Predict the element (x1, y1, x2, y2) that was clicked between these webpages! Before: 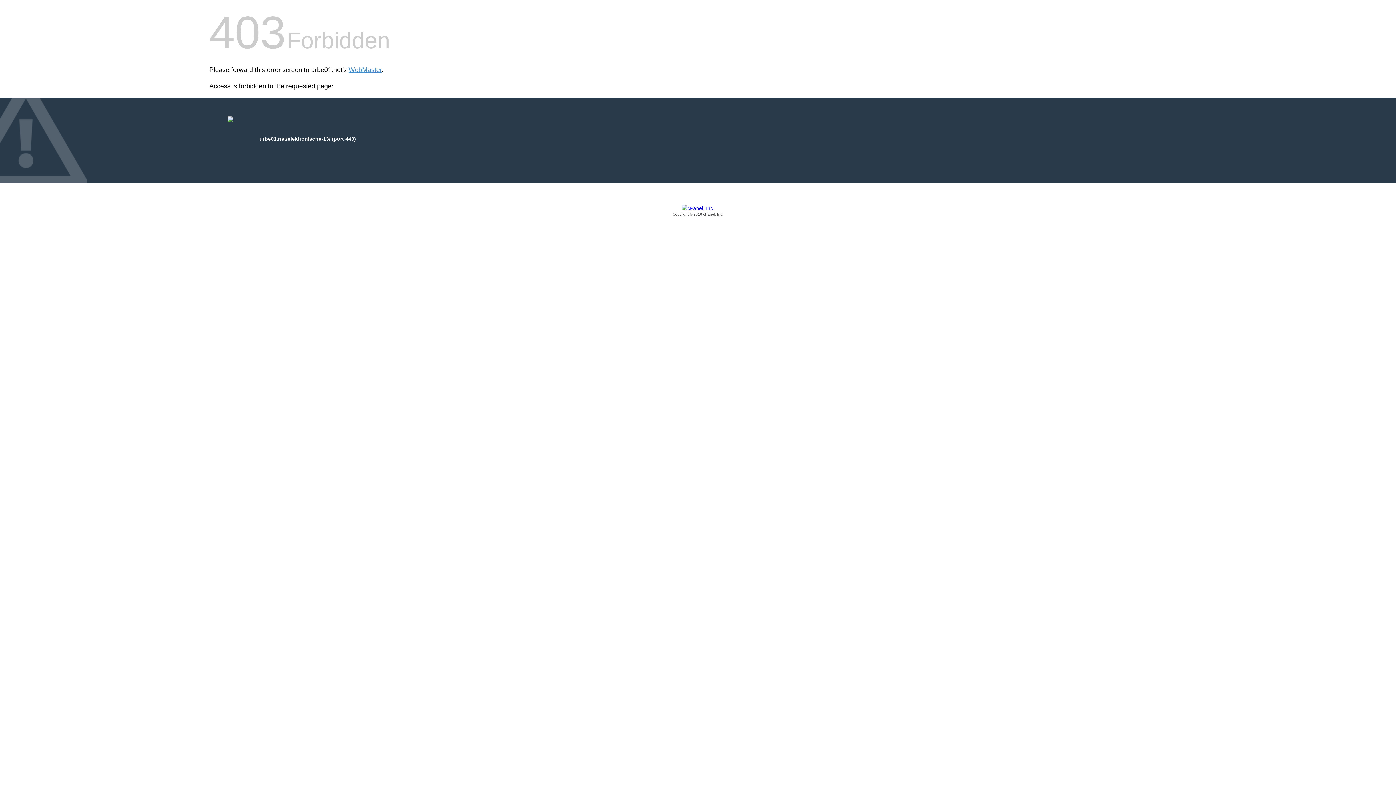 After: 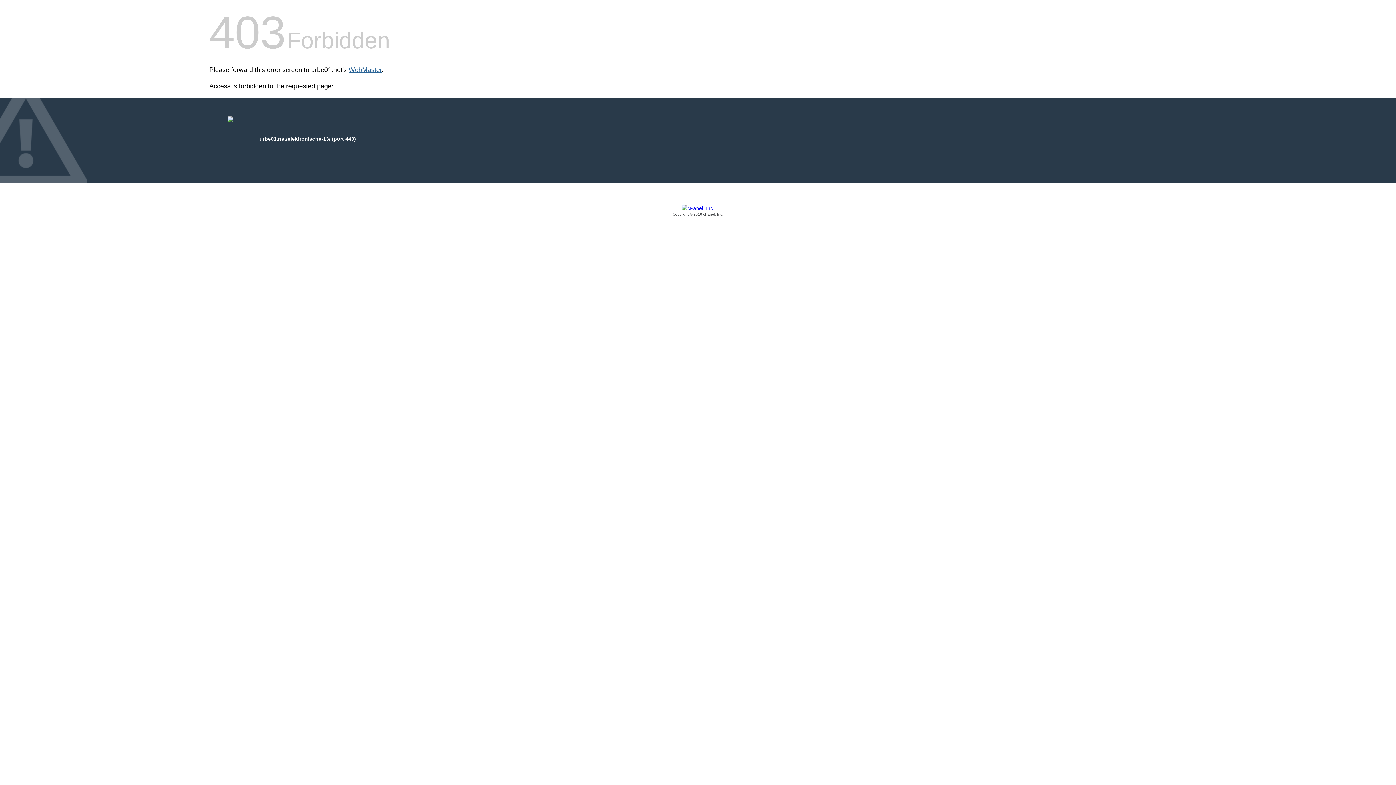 Action: bbox: (348, 66, 381, 73) label: WebMaster